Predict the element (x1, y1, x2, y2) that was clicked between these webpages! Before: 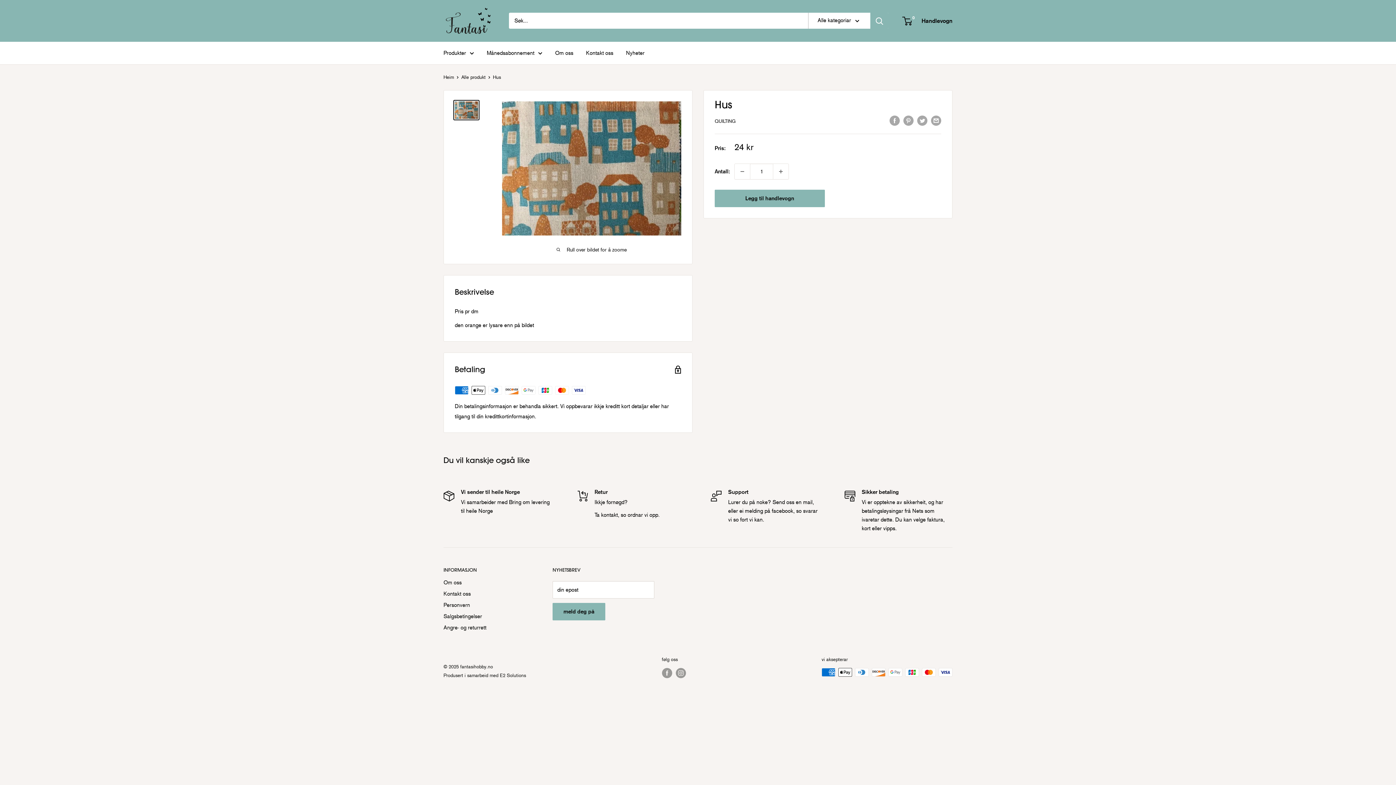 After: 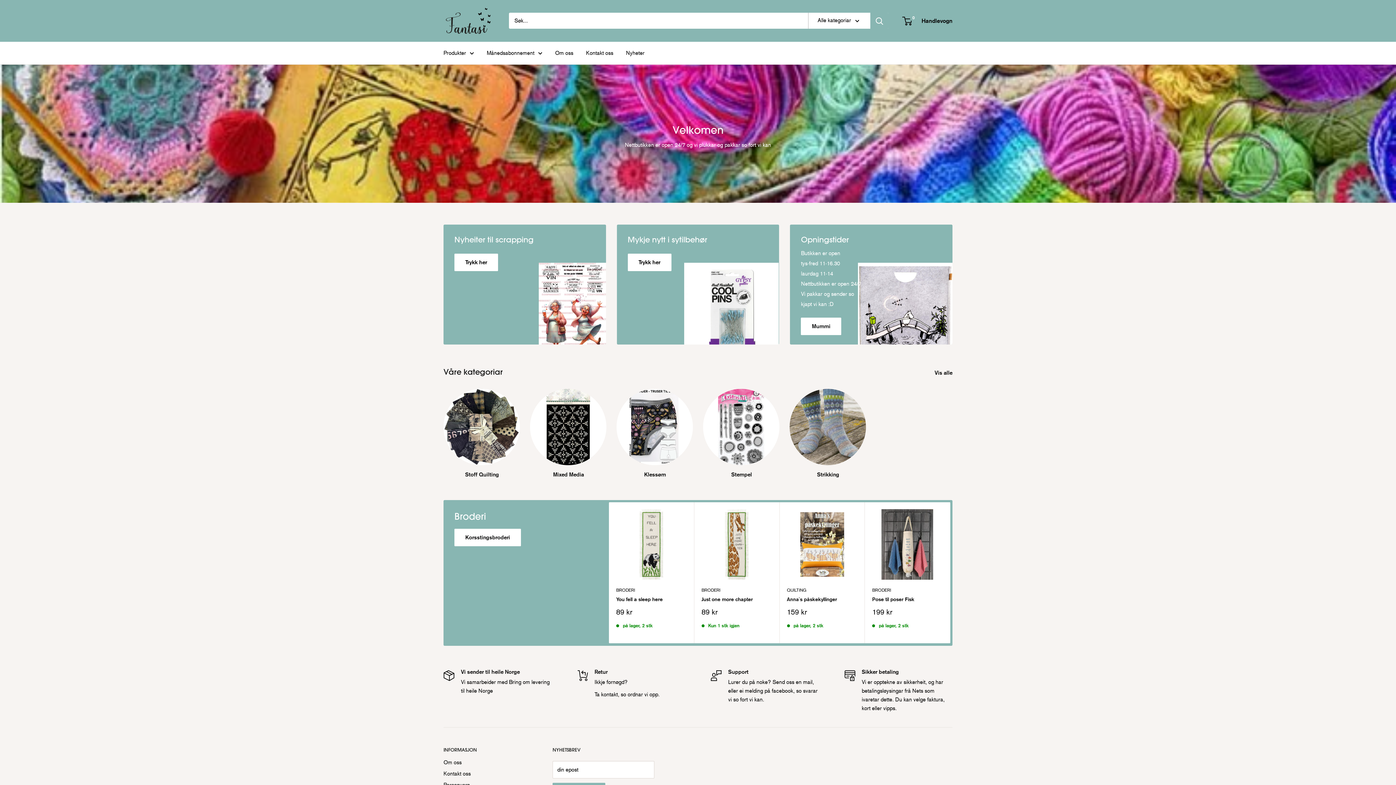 Action: bbox: (443, 7, 494, 34)